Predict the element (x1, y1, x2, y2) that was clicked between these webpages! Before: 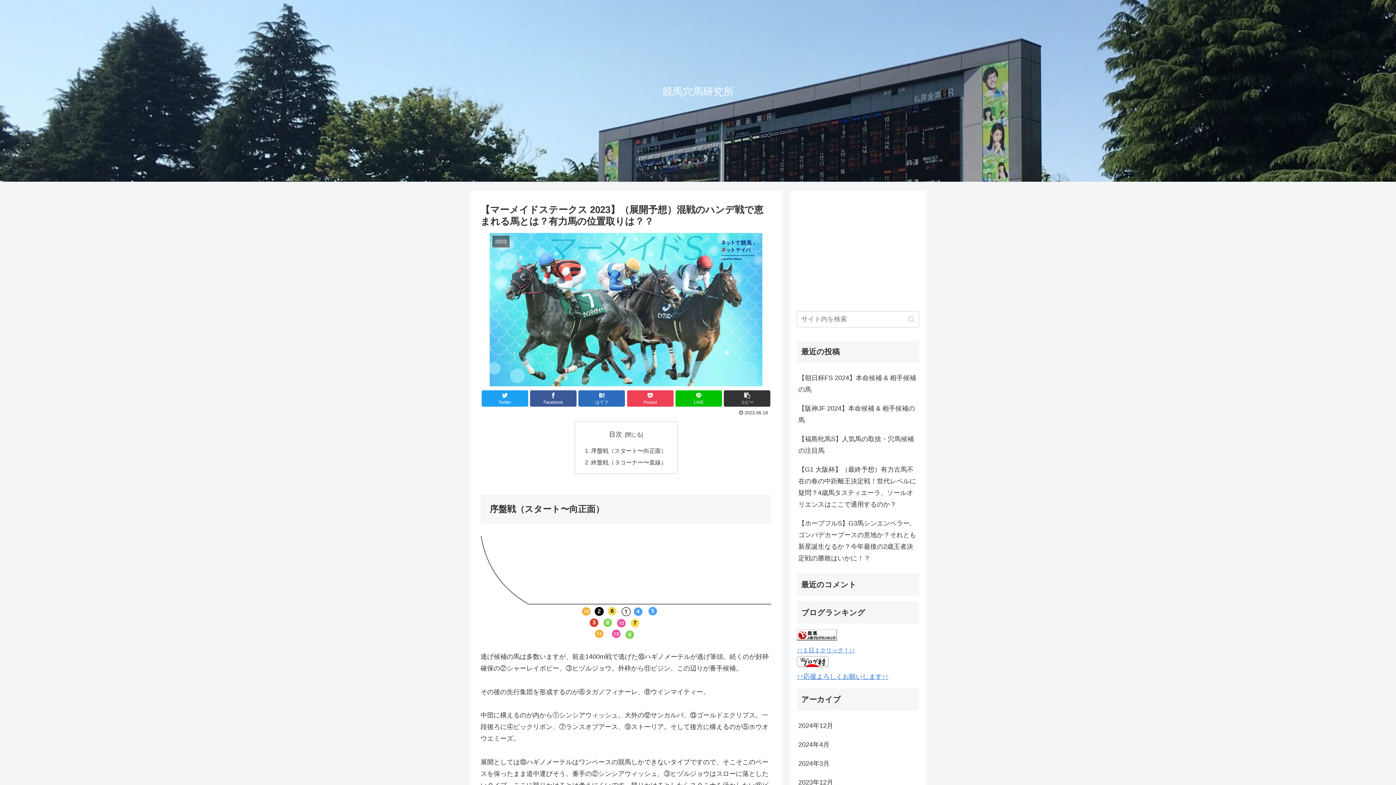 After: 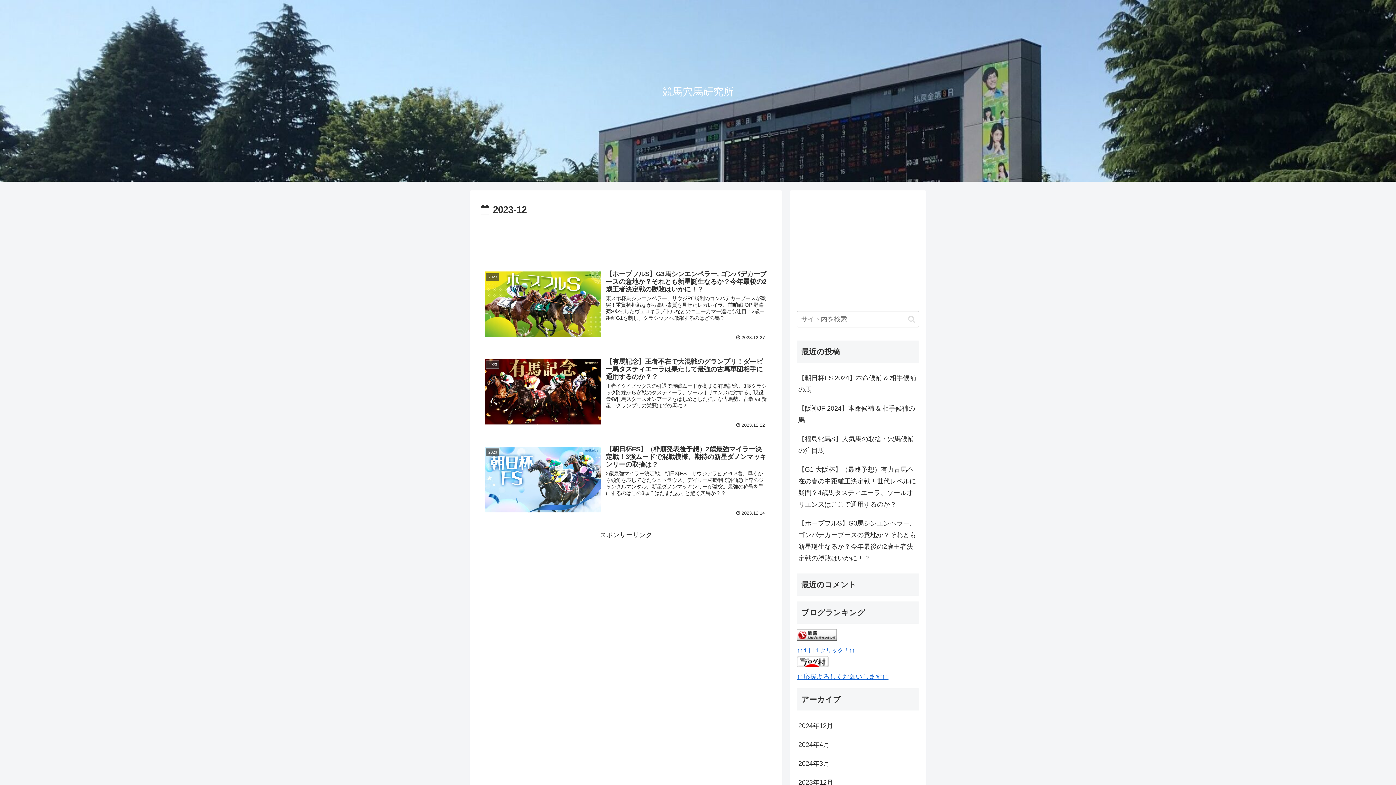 Action: bbox: (797, 773, 919, 792) label: 2023年12月